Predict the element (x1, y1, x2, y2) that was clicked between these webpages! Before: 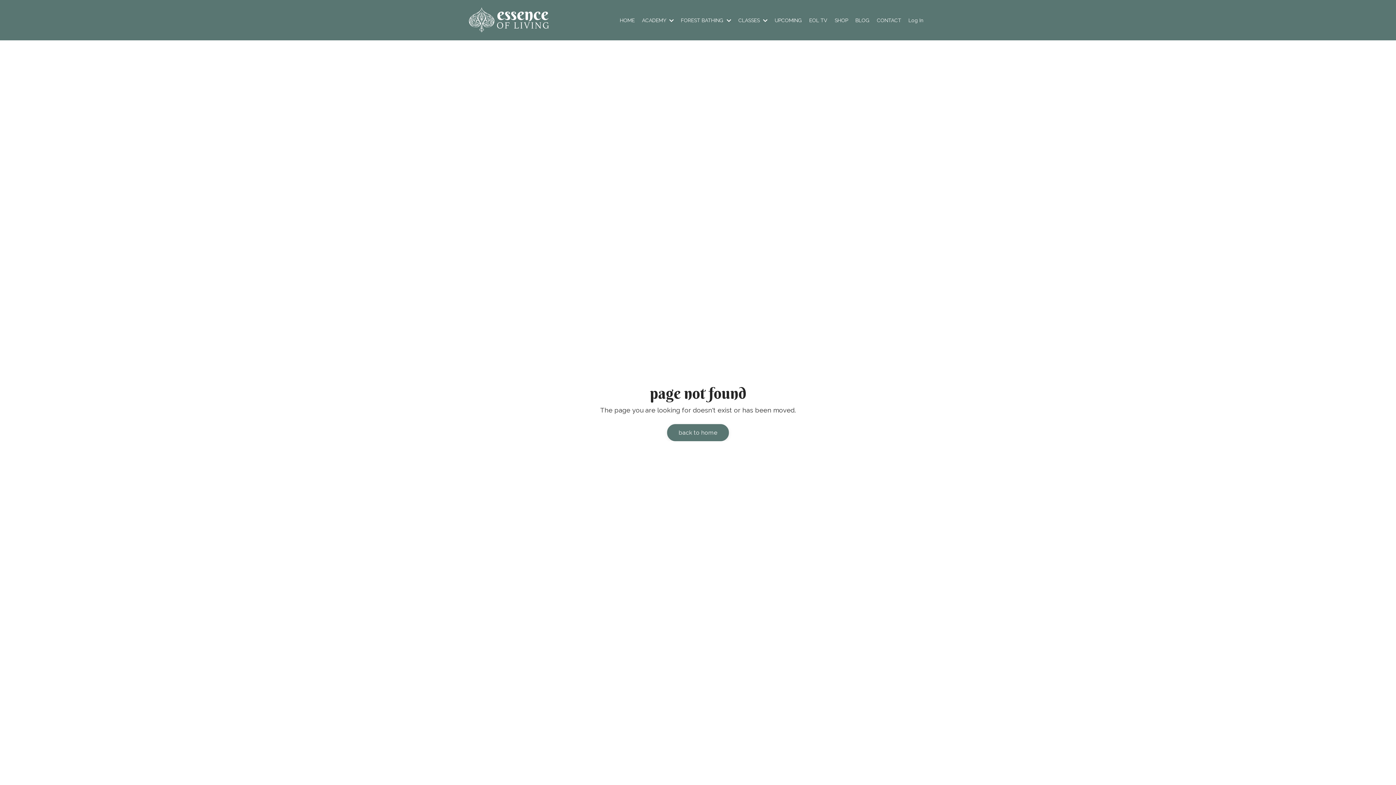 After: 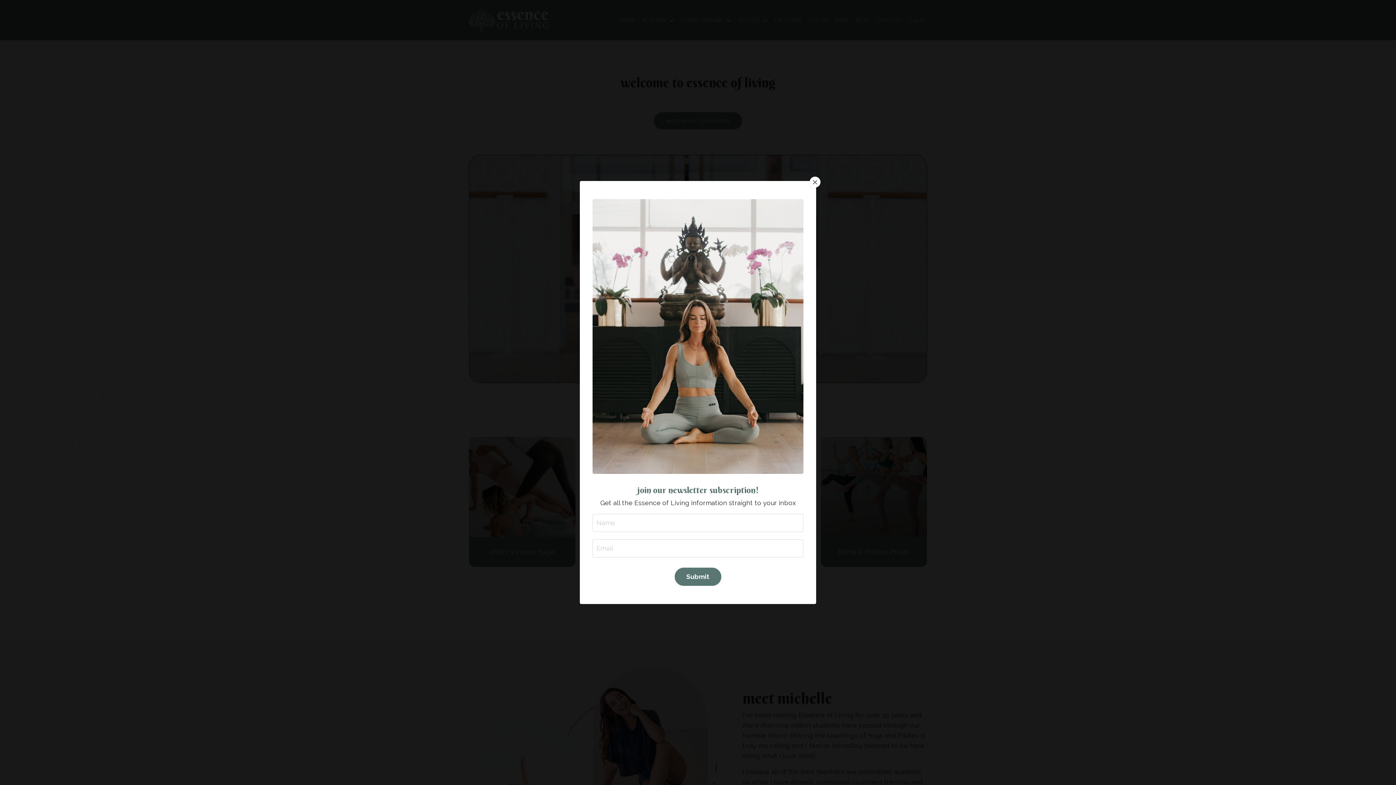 Action: label: HOME bbox: (620, 16, 634, 24)